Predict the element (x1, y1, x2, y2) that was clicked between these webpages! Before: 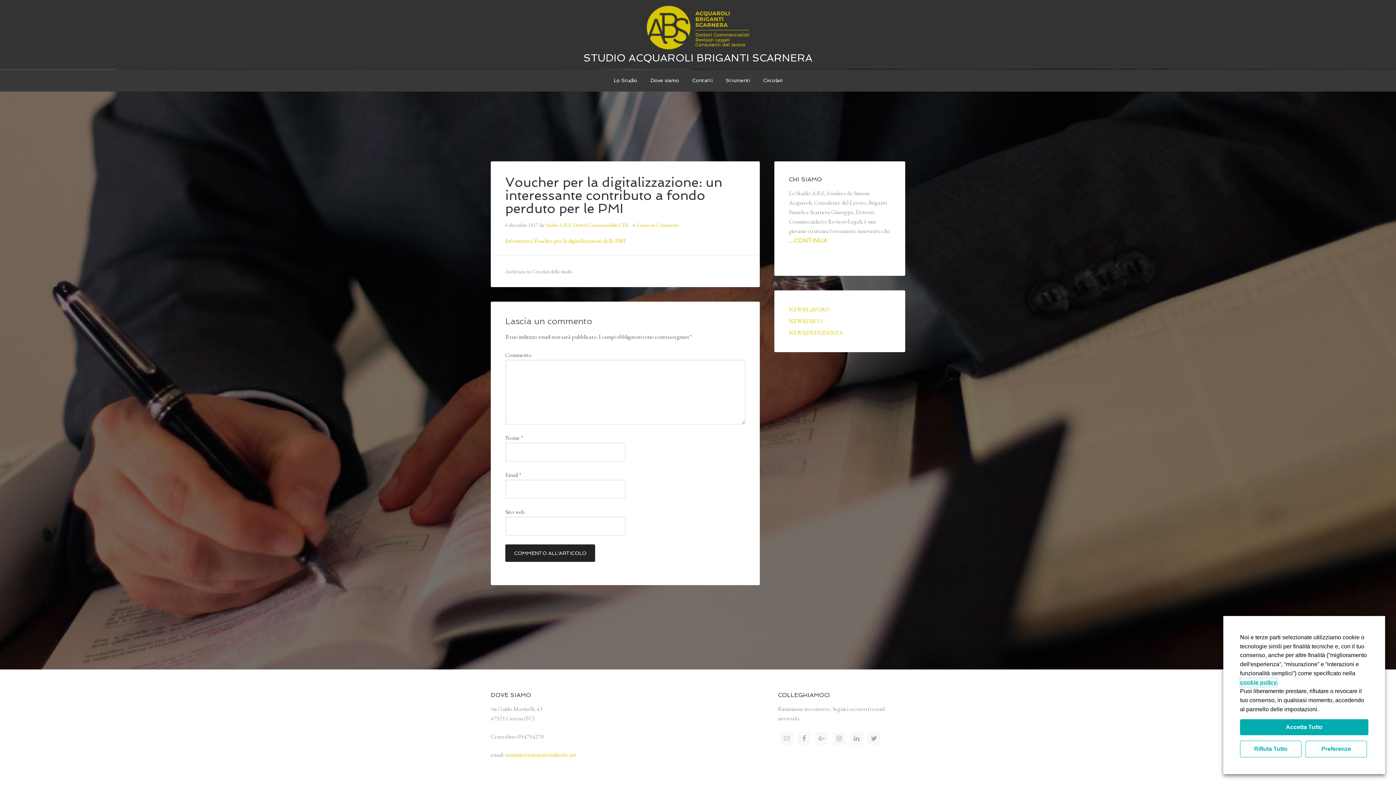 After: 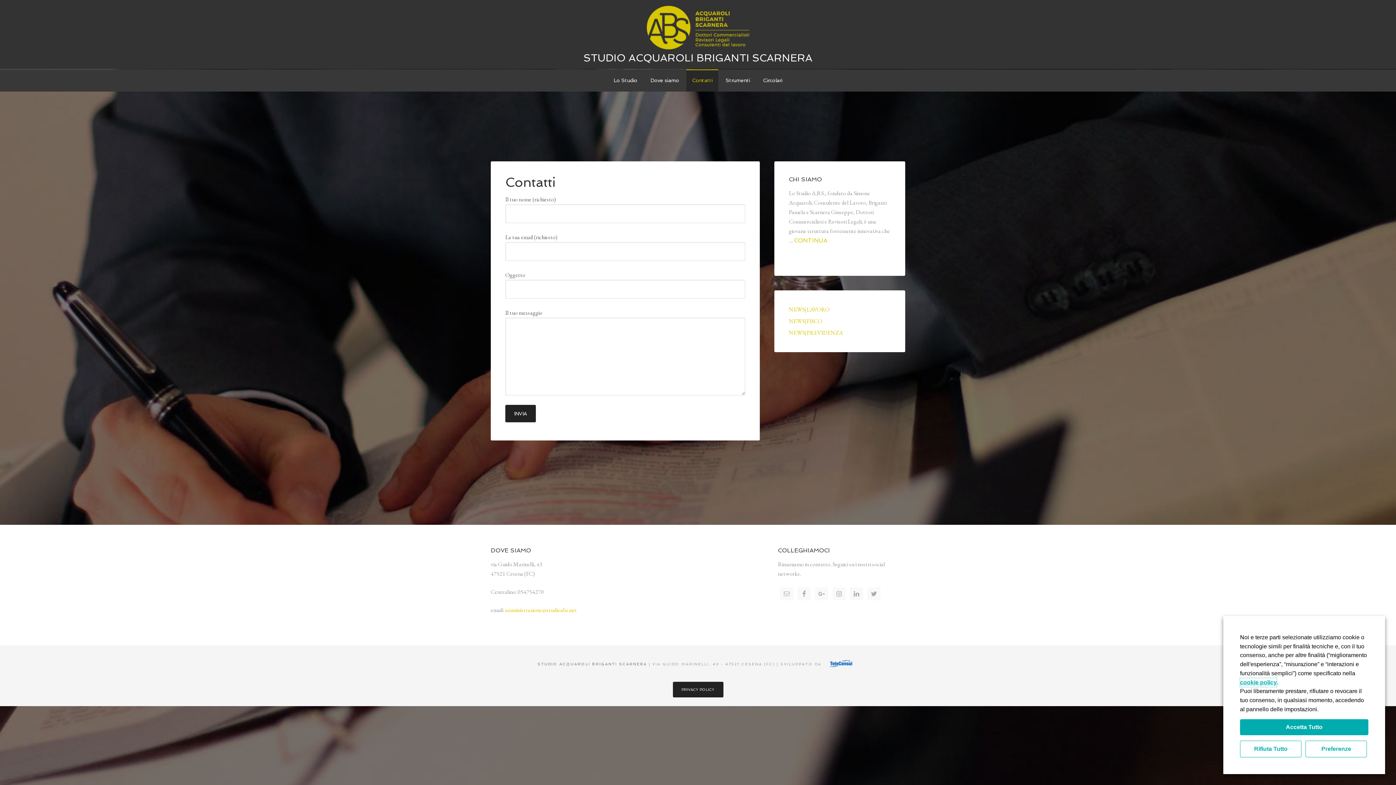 Action: bbox: (686, 69, 718, 91) label: Contatti